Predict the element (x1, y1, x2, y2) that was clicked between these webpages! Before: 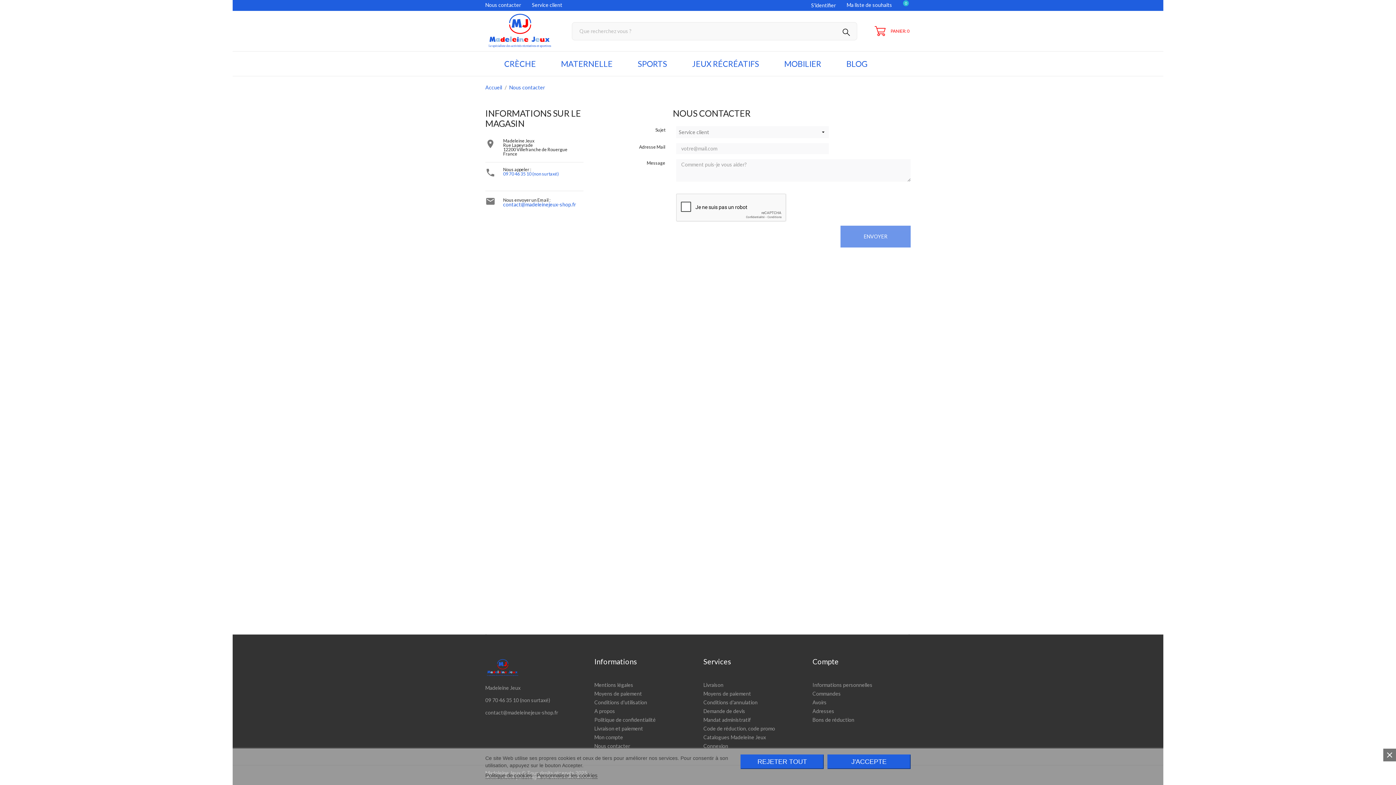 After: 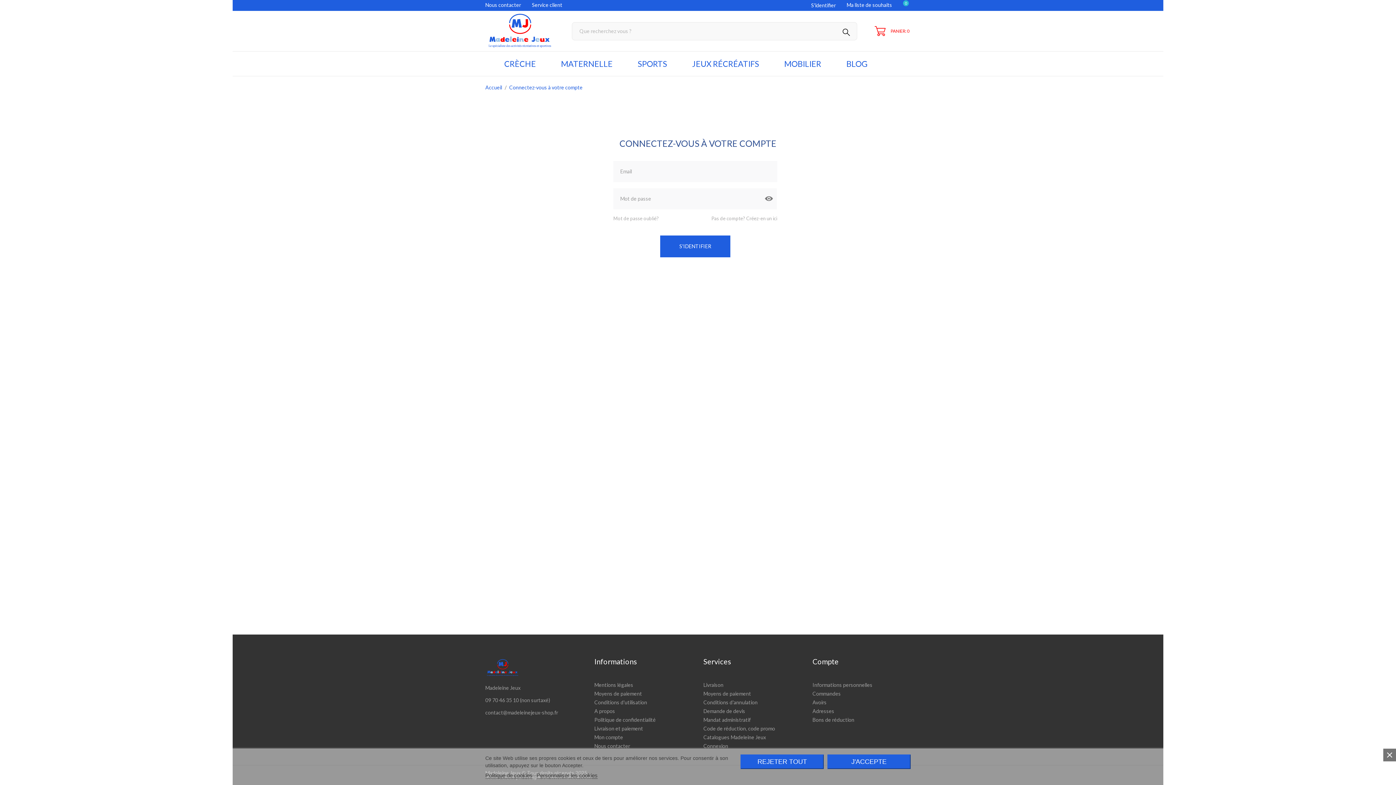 Action: label: Connexion bbox: (703, 743, 728, 749)